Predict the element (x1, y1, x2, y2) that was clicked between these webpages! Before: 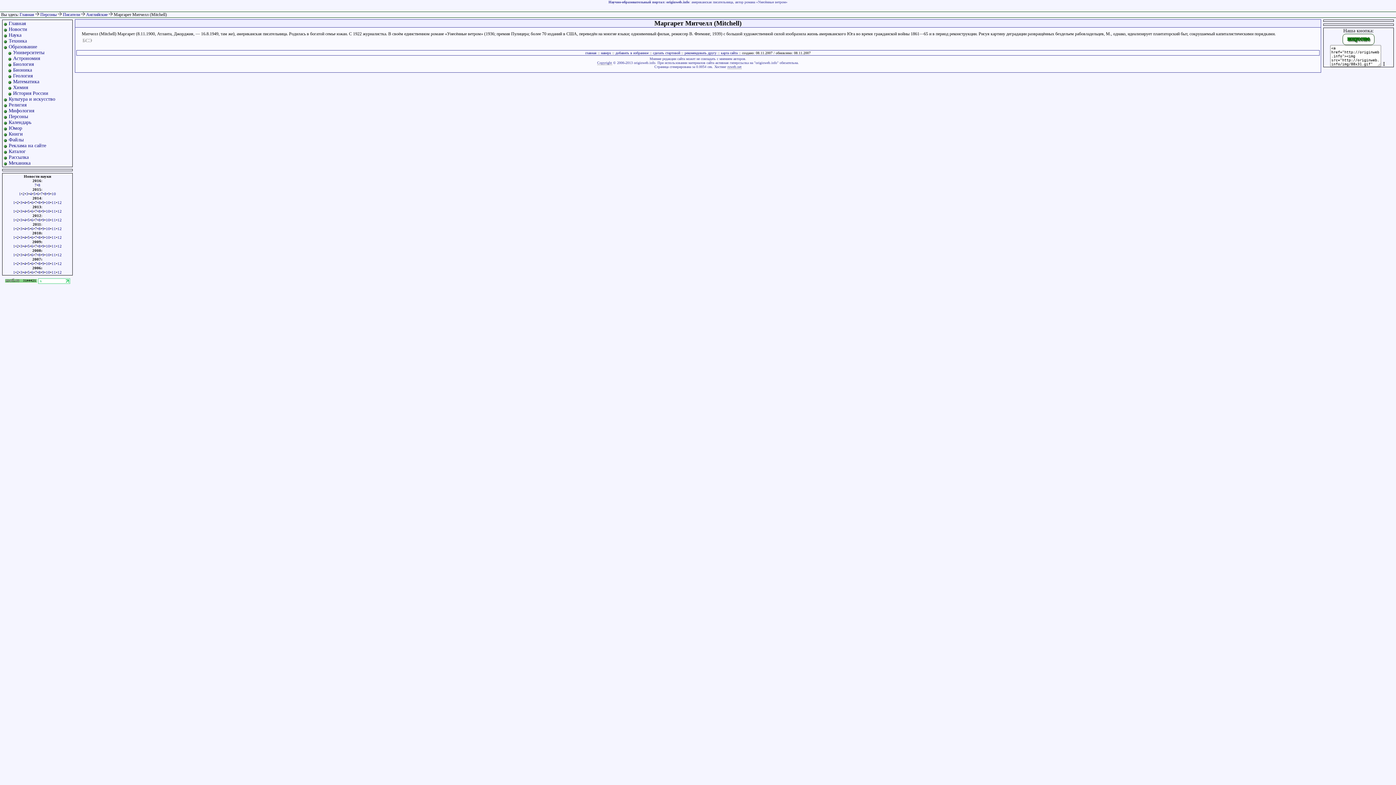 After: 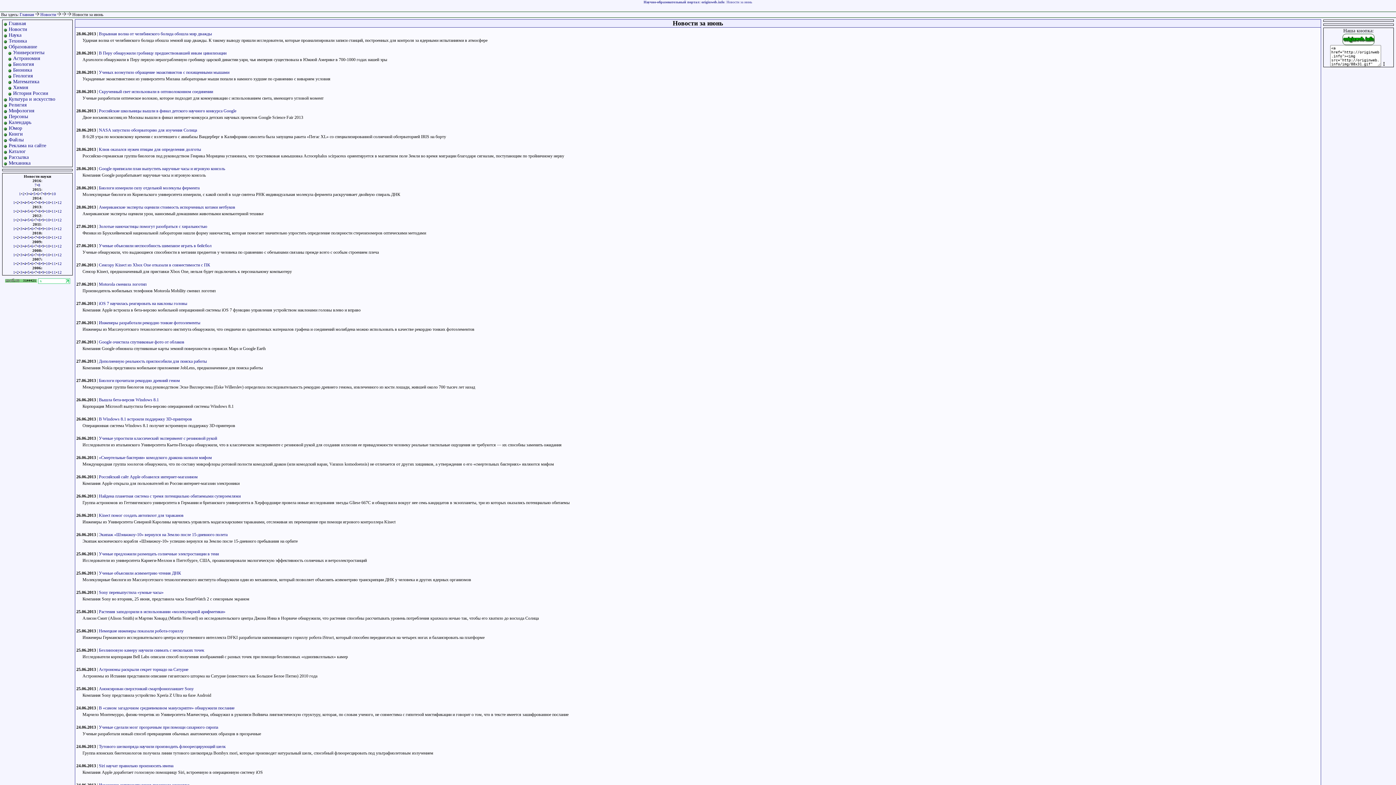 Action: label: 6 bbox: (31, 209, 33, 213)